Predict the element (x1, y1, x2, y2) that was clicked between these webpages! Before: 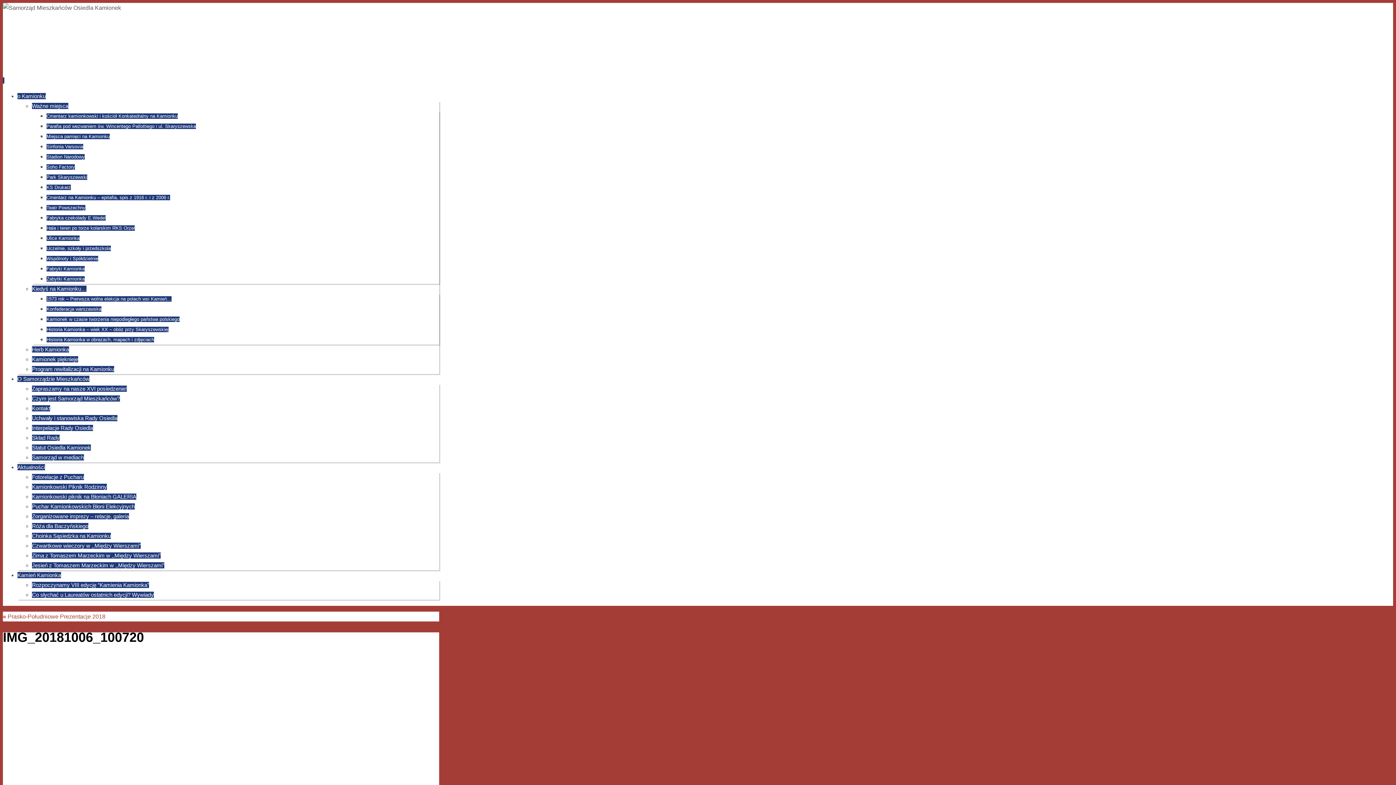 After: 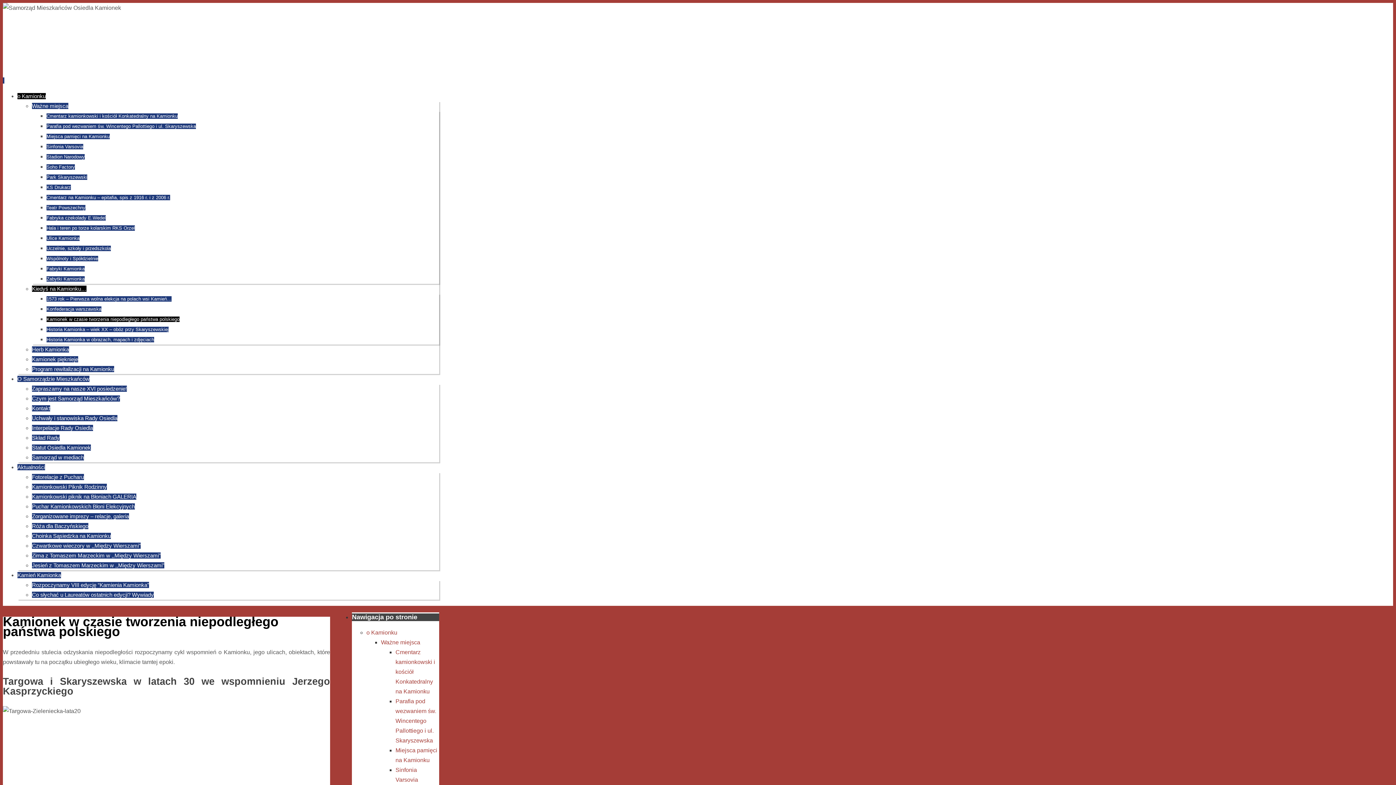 Action: bbox: (46, 316, 179, 322) label: Kamionek w czasie tworzenia niepodległego państwa polskiego